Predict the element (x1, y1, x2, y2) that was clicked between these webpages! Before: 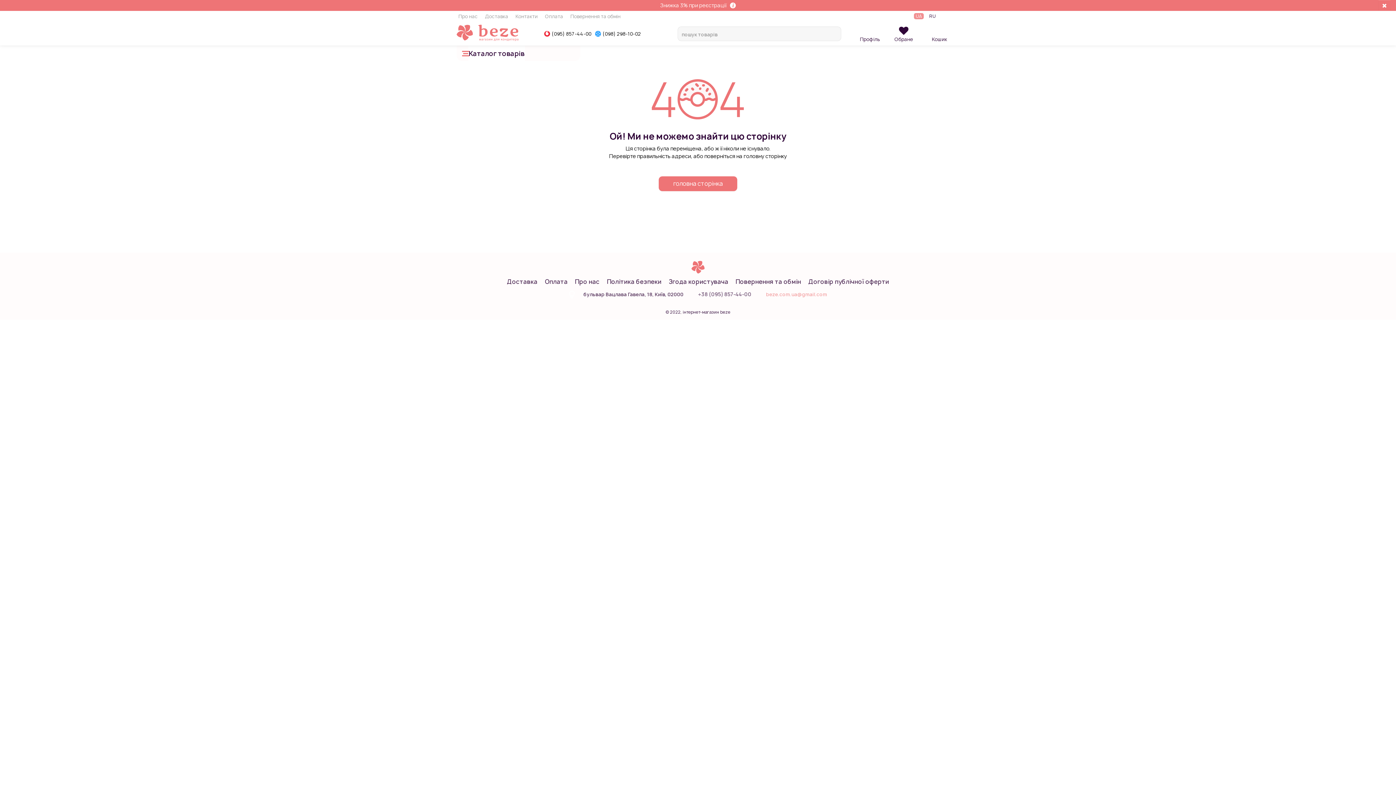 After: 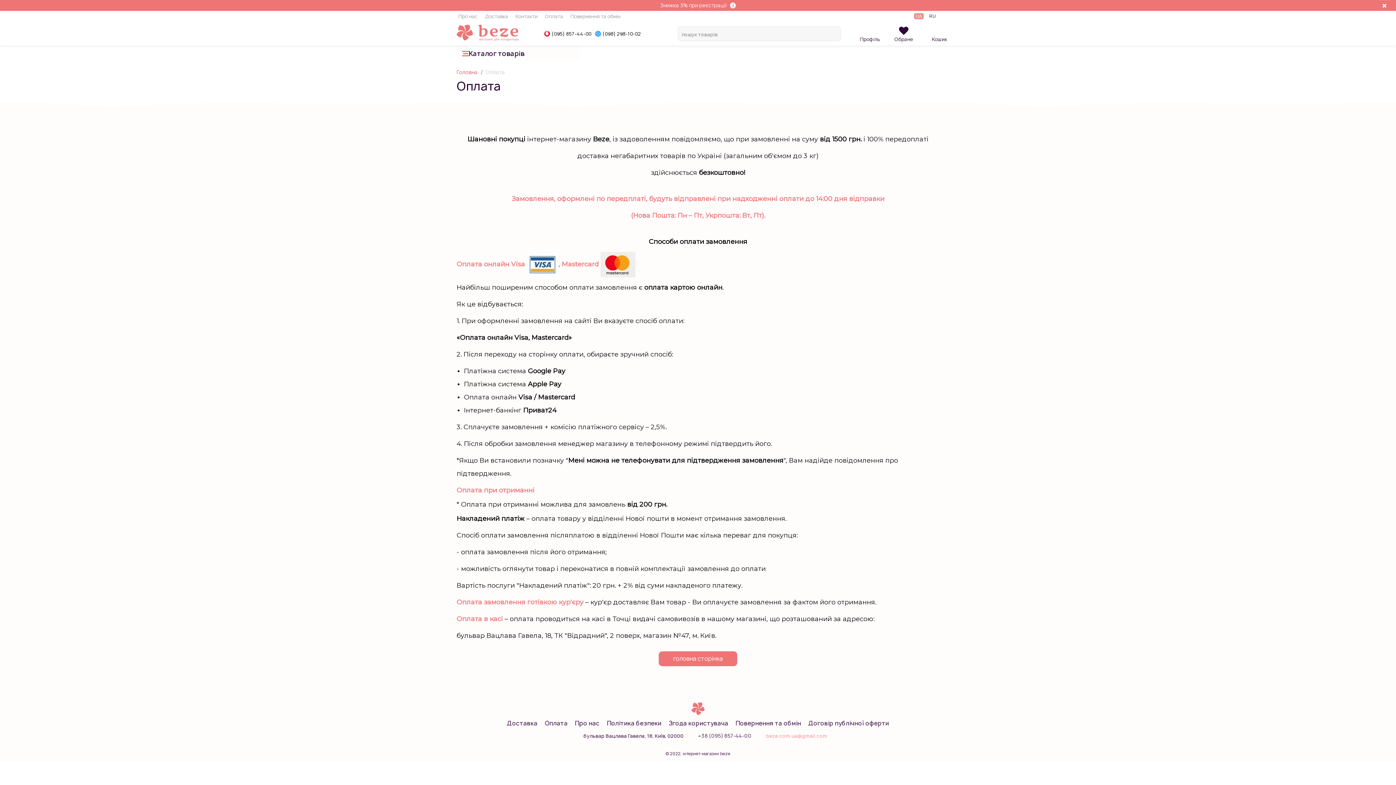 Action: bbox: (545, 13, 563, 19) label: Оплата